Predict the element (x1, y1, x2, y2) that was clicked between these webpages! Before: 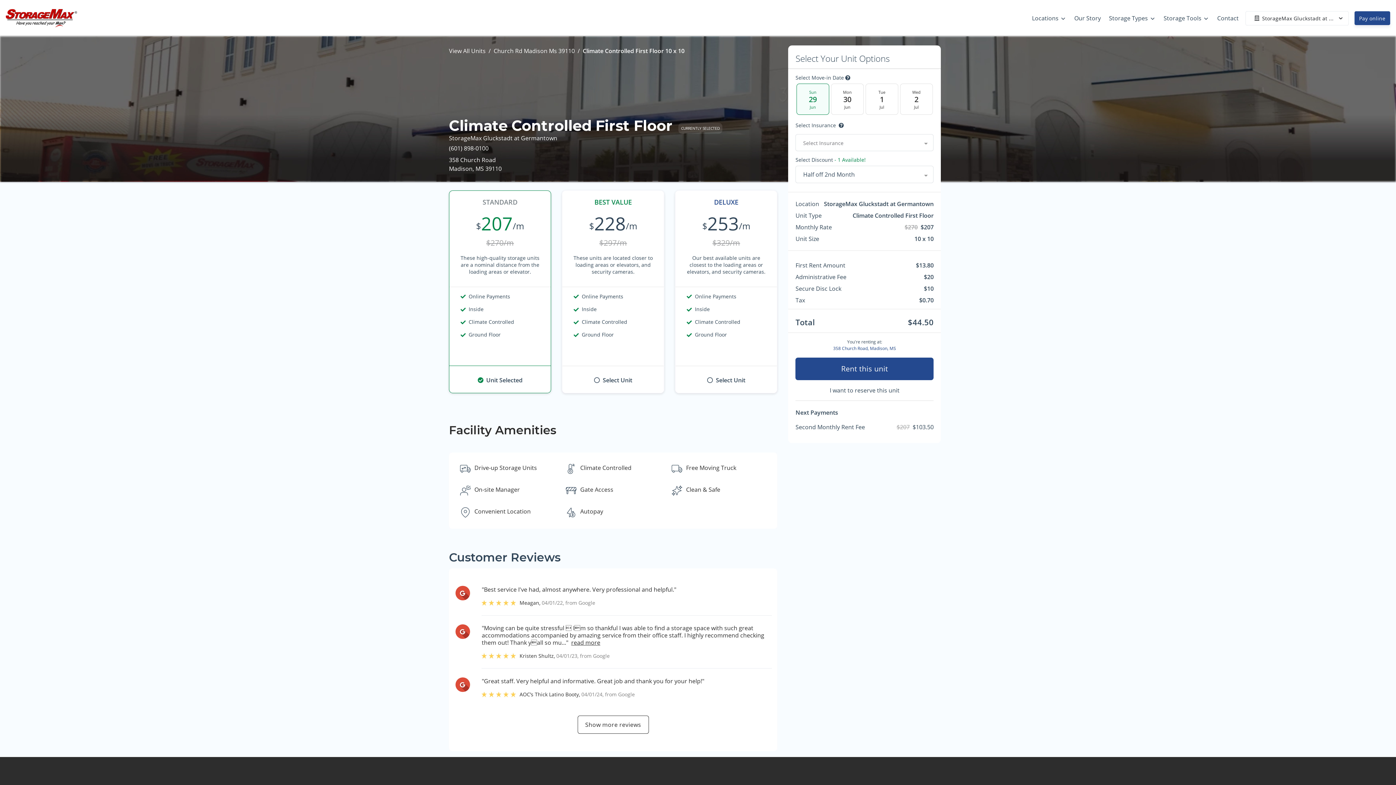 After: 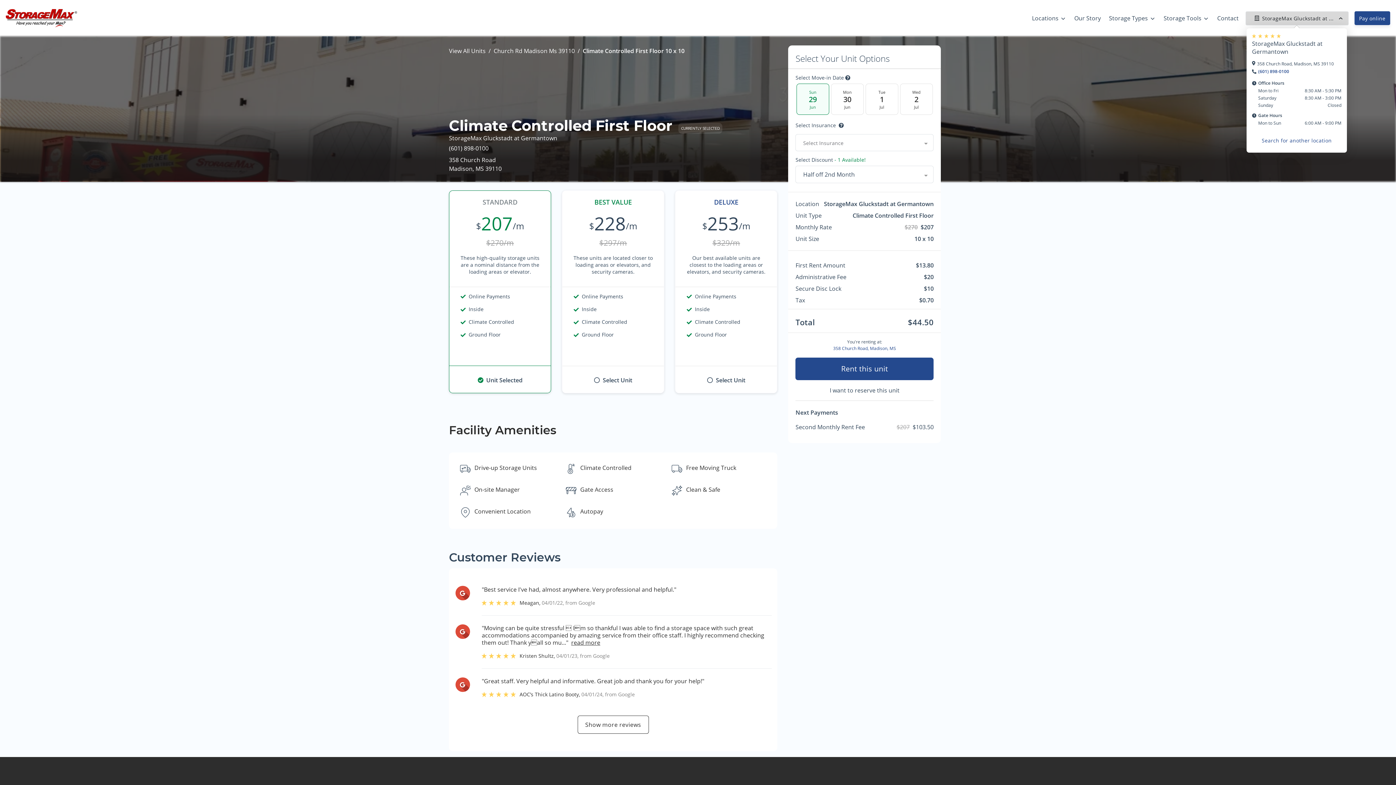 Action: bbox: (1245, 11, 1348, 25) label: StorageMax Gluckstadt at ...